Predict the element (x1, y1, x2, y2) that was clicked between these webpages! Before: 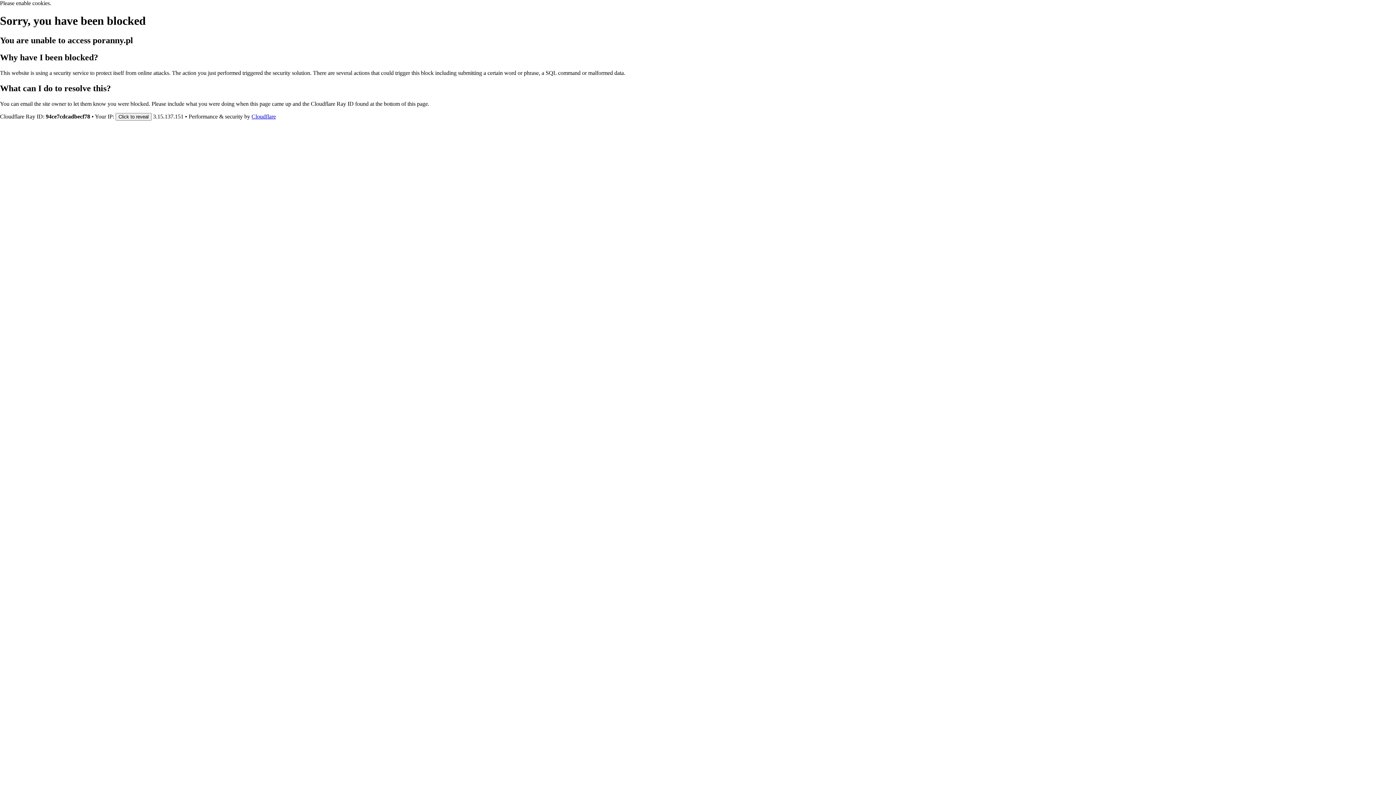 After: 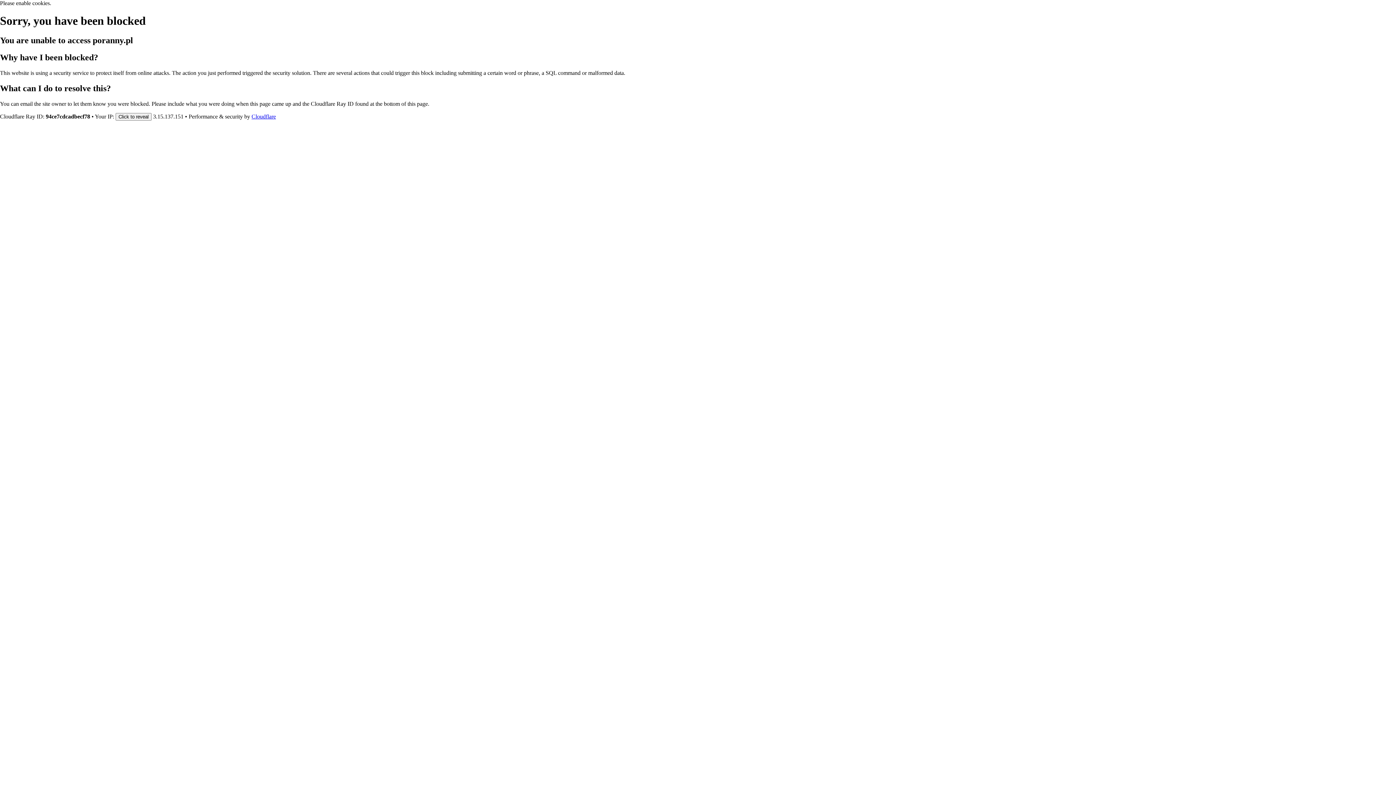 Action: bbox: (251, 113, 276, 119) label: Cloudflare